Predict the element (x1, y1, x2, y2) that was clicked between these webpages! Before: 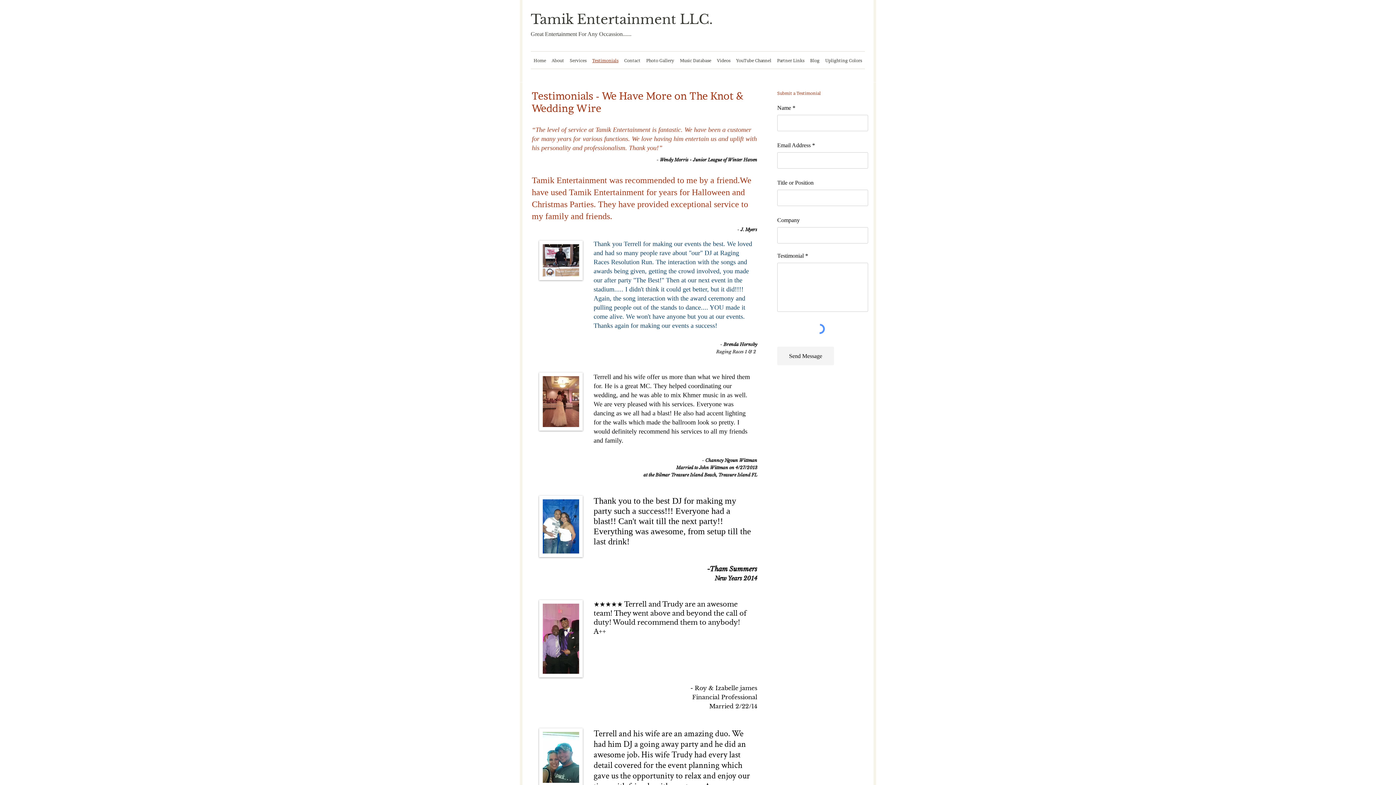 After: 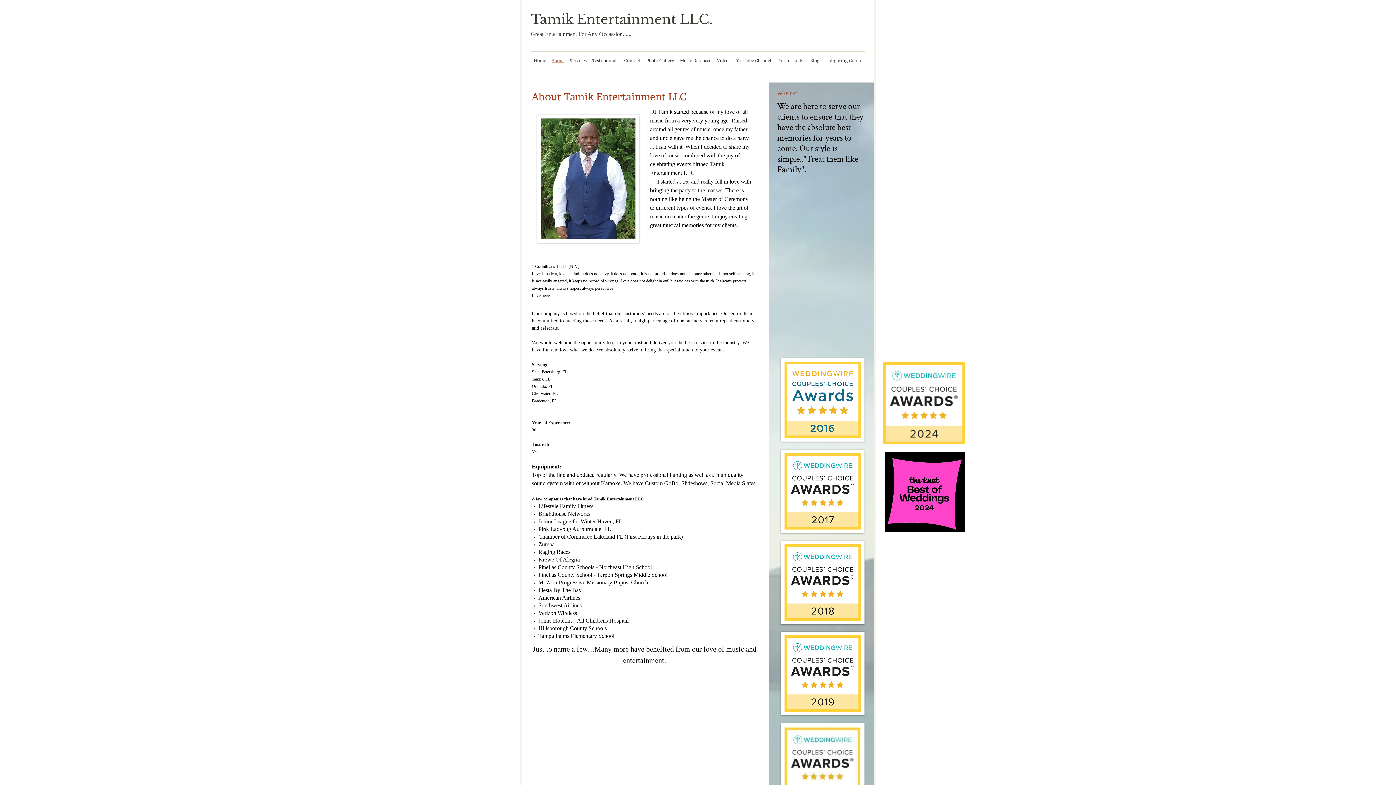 Action: bbox: (549, 57, 567, 64) label: About